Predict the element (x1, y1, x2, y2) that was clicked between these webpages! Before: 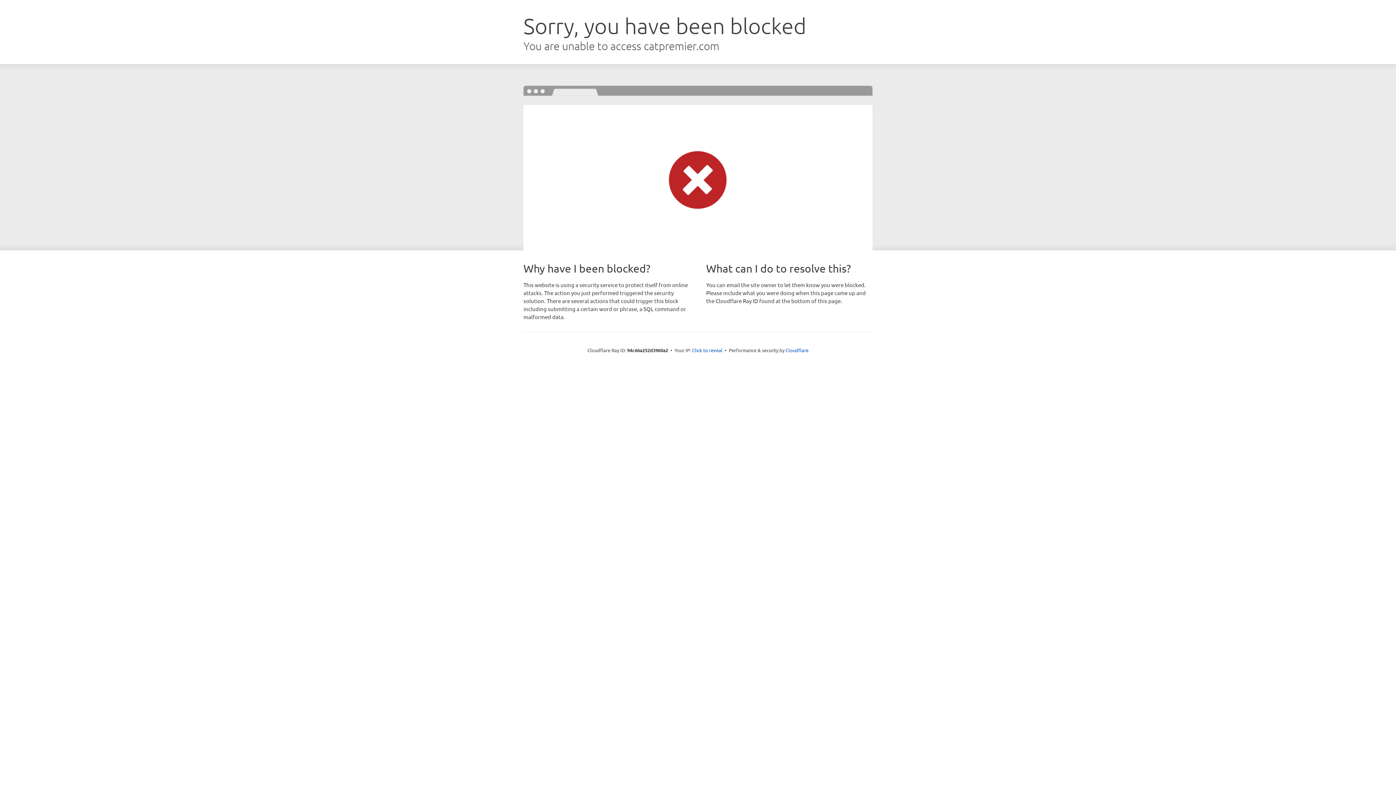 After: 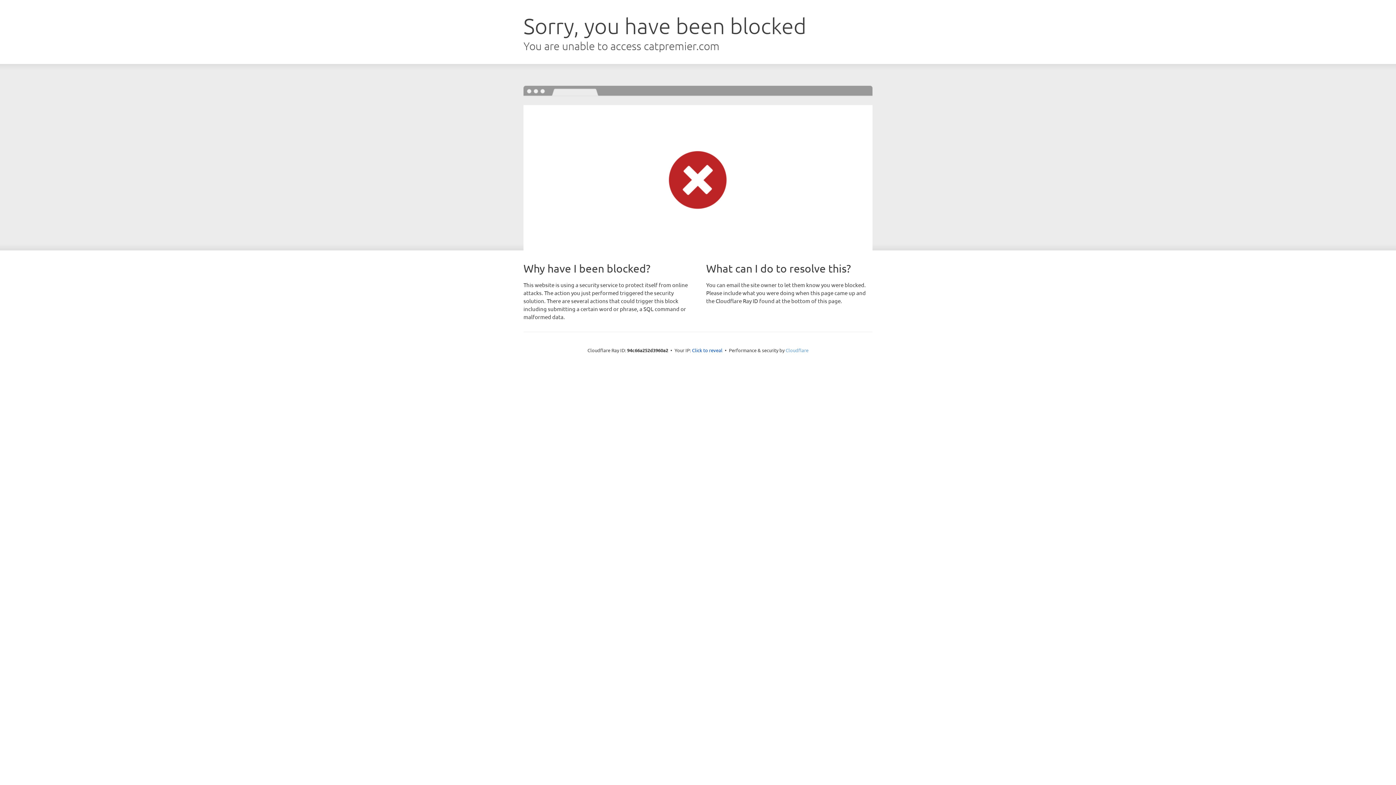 Action: bbox: (785, 347, 808, 353) label: Cloudflare